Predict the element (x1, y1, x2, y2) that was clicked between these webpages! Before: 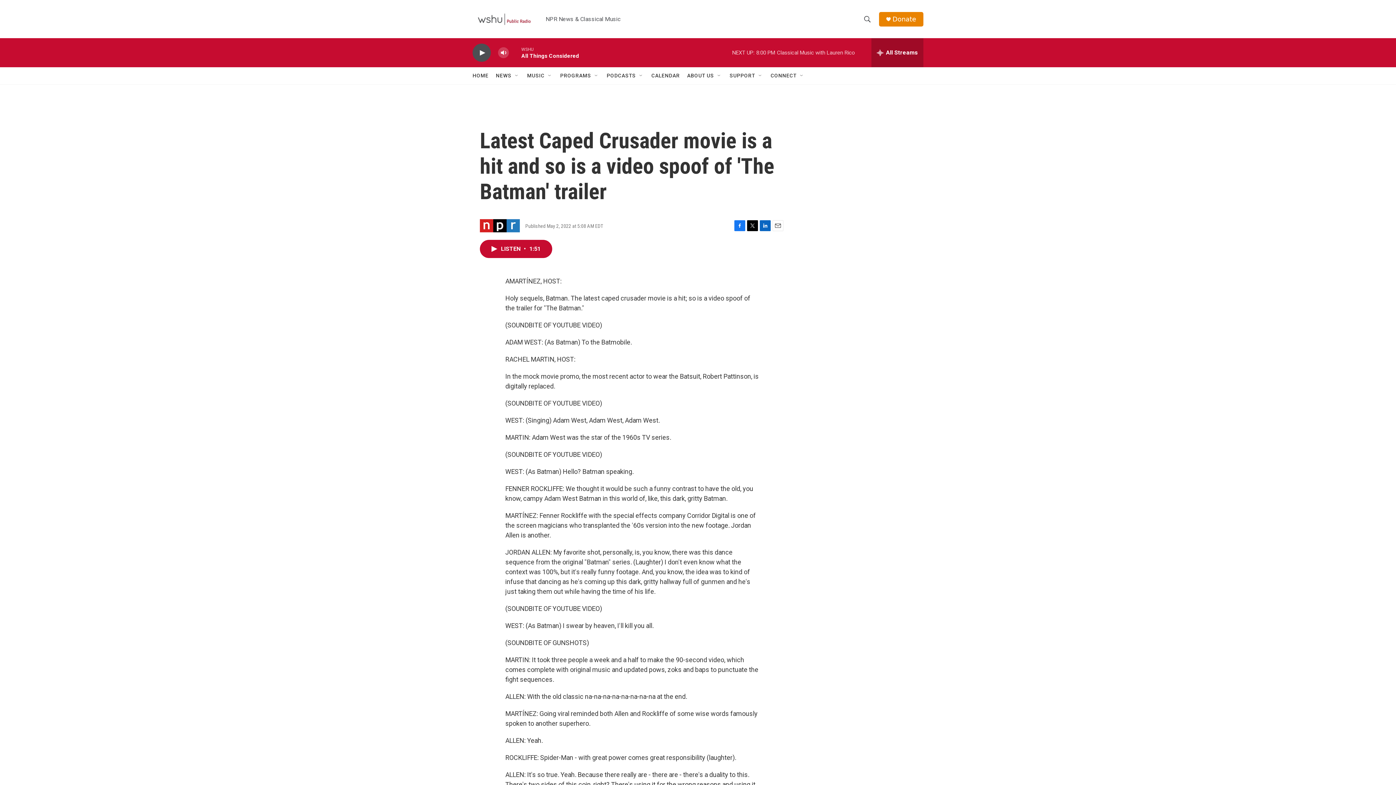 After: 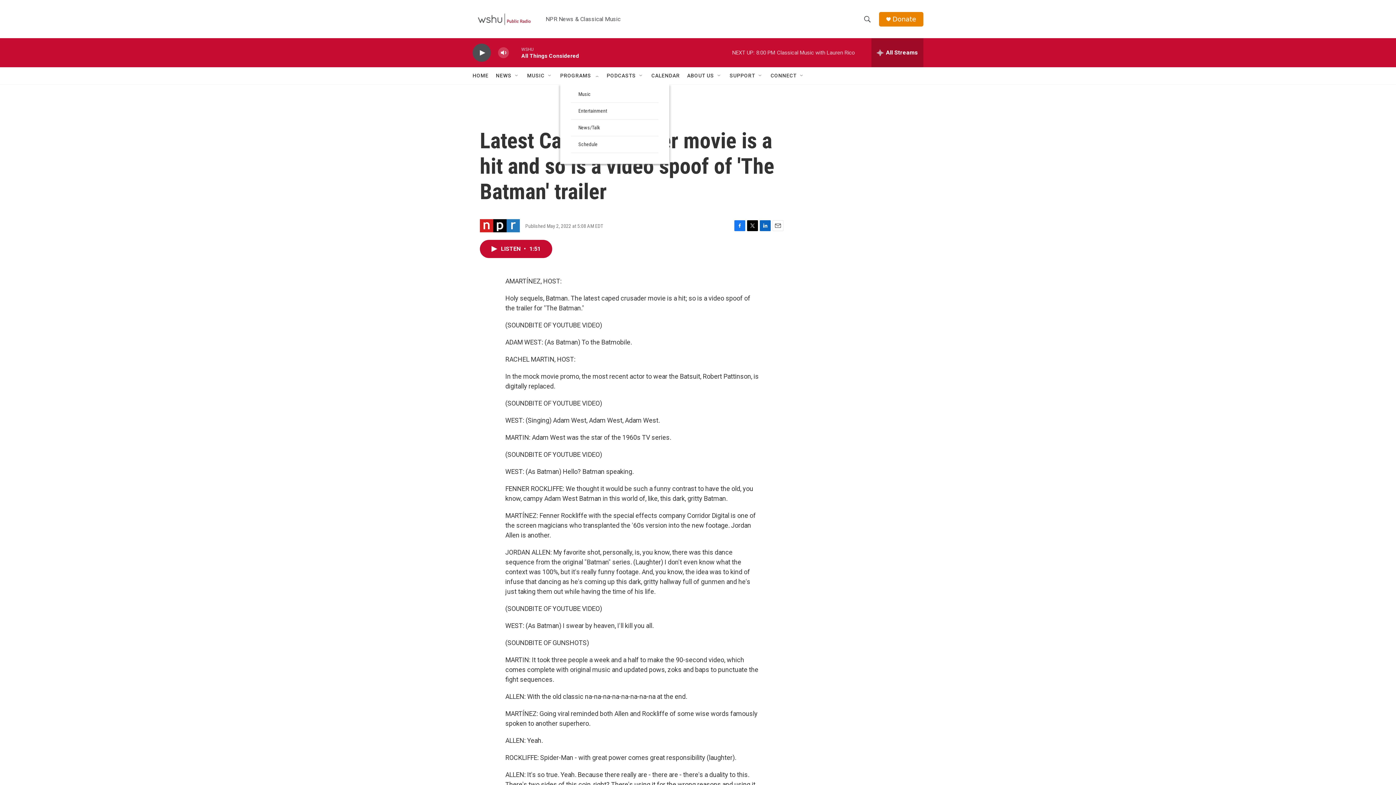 Action: label: Open Sub Navigation bbox: (593, 72, 599, 78)